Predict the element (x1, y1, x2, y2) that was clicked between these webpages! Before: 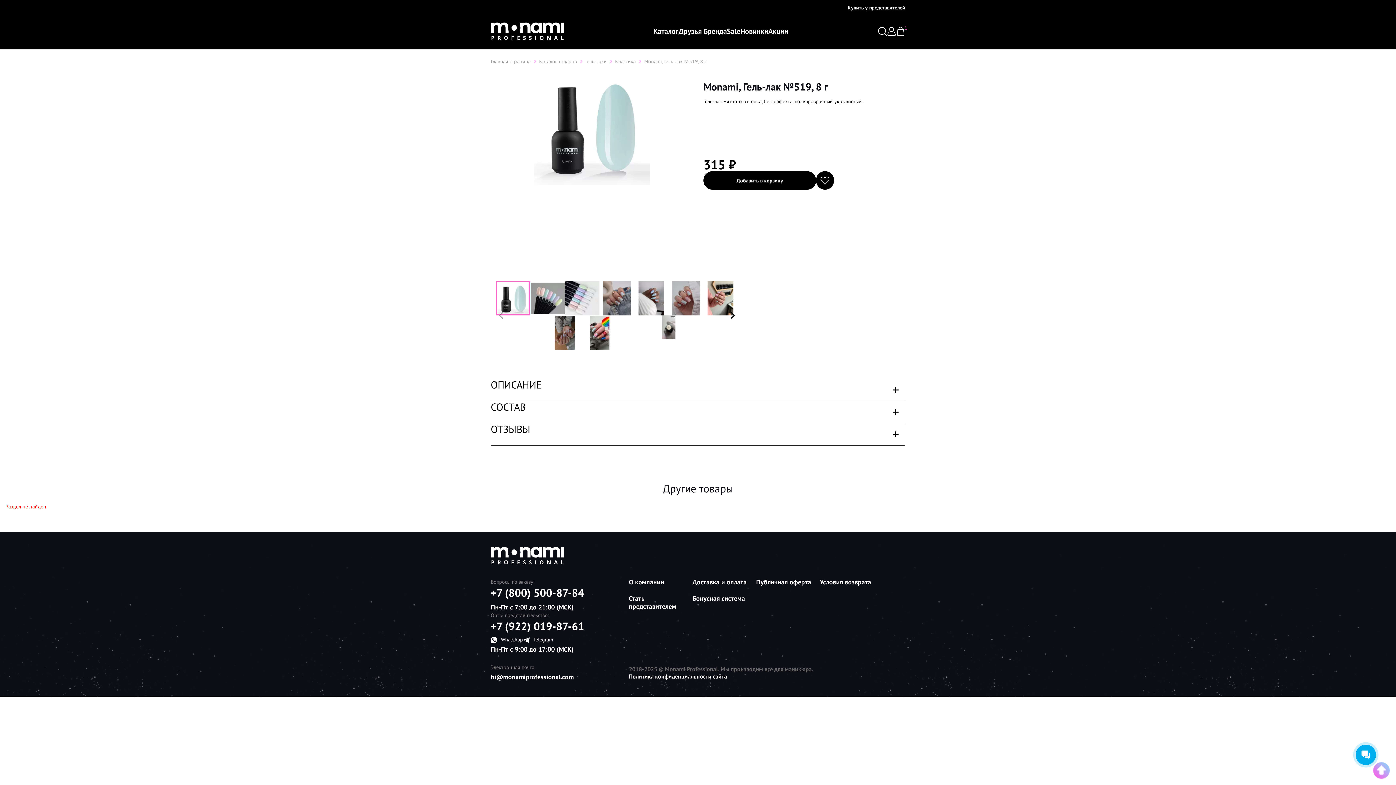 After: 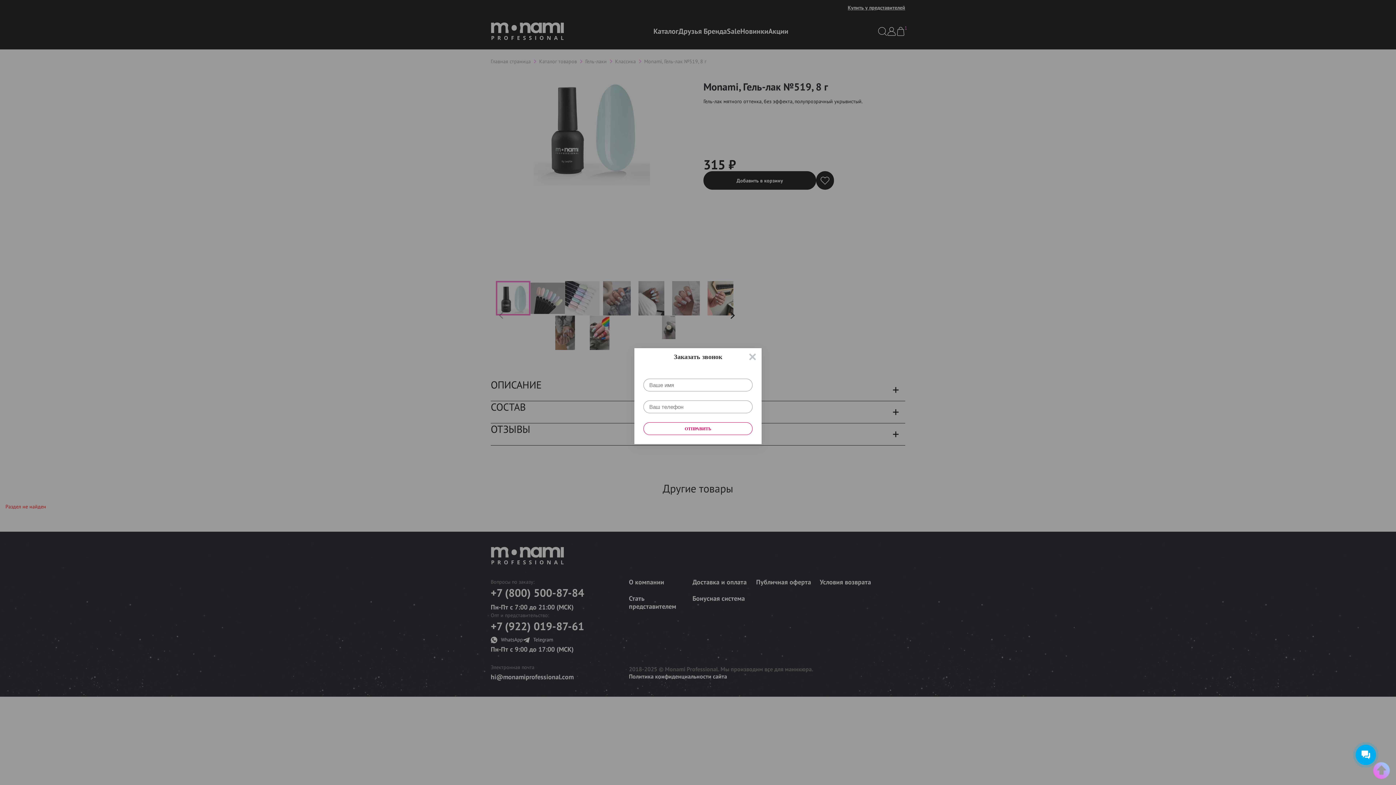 Action: bbox: (523, 636, 553, 645)